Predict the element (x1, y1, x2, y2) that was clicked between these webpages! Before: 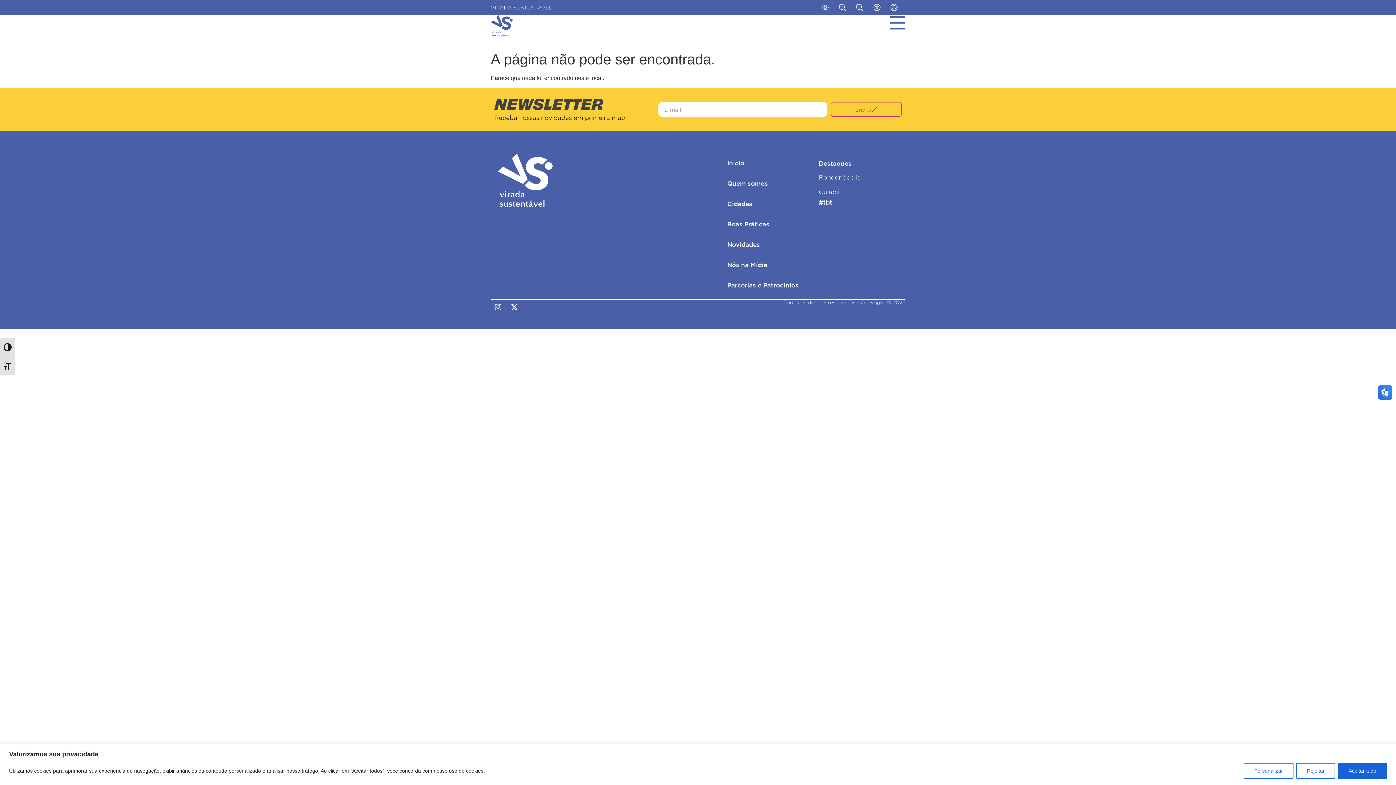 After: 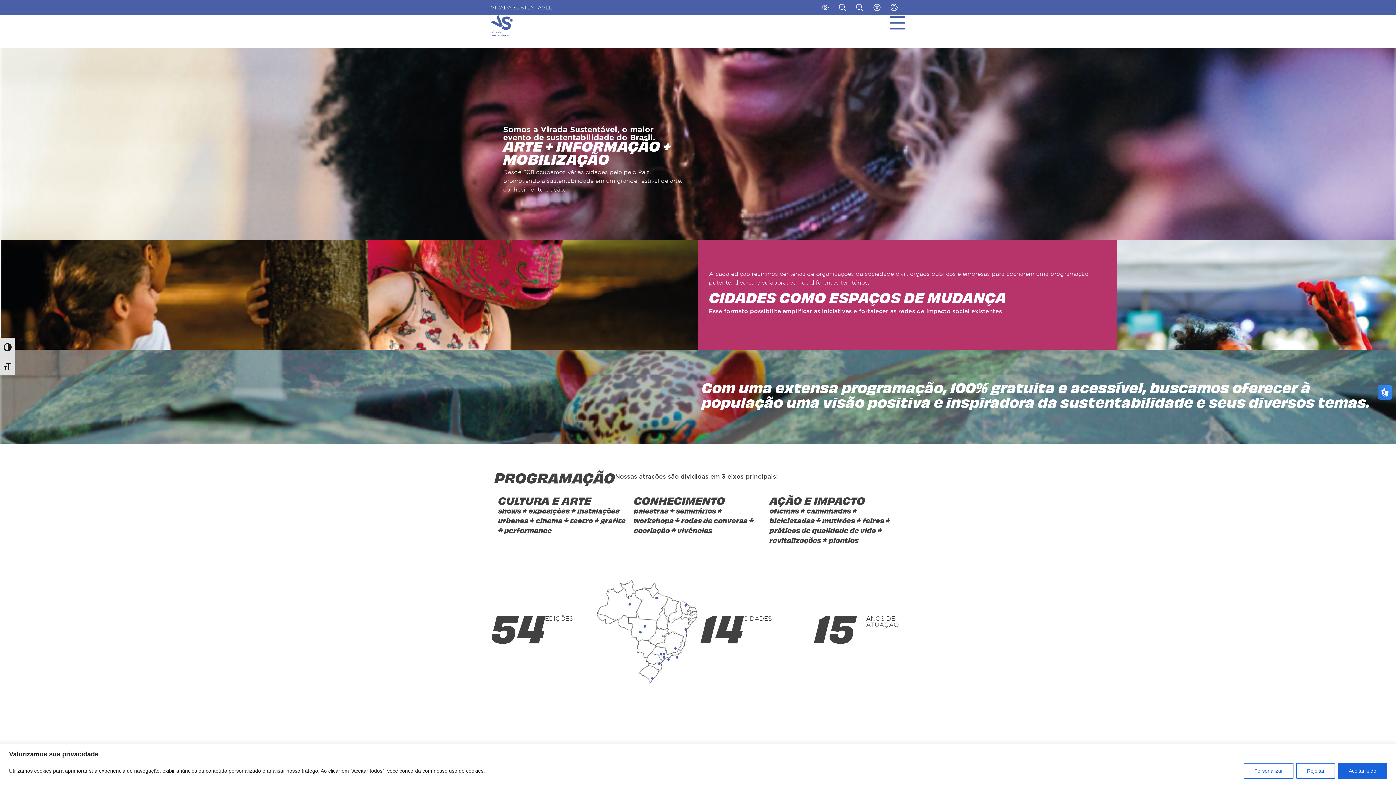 Action: label: Quem somos bbox: (720, 173, 808, 193)